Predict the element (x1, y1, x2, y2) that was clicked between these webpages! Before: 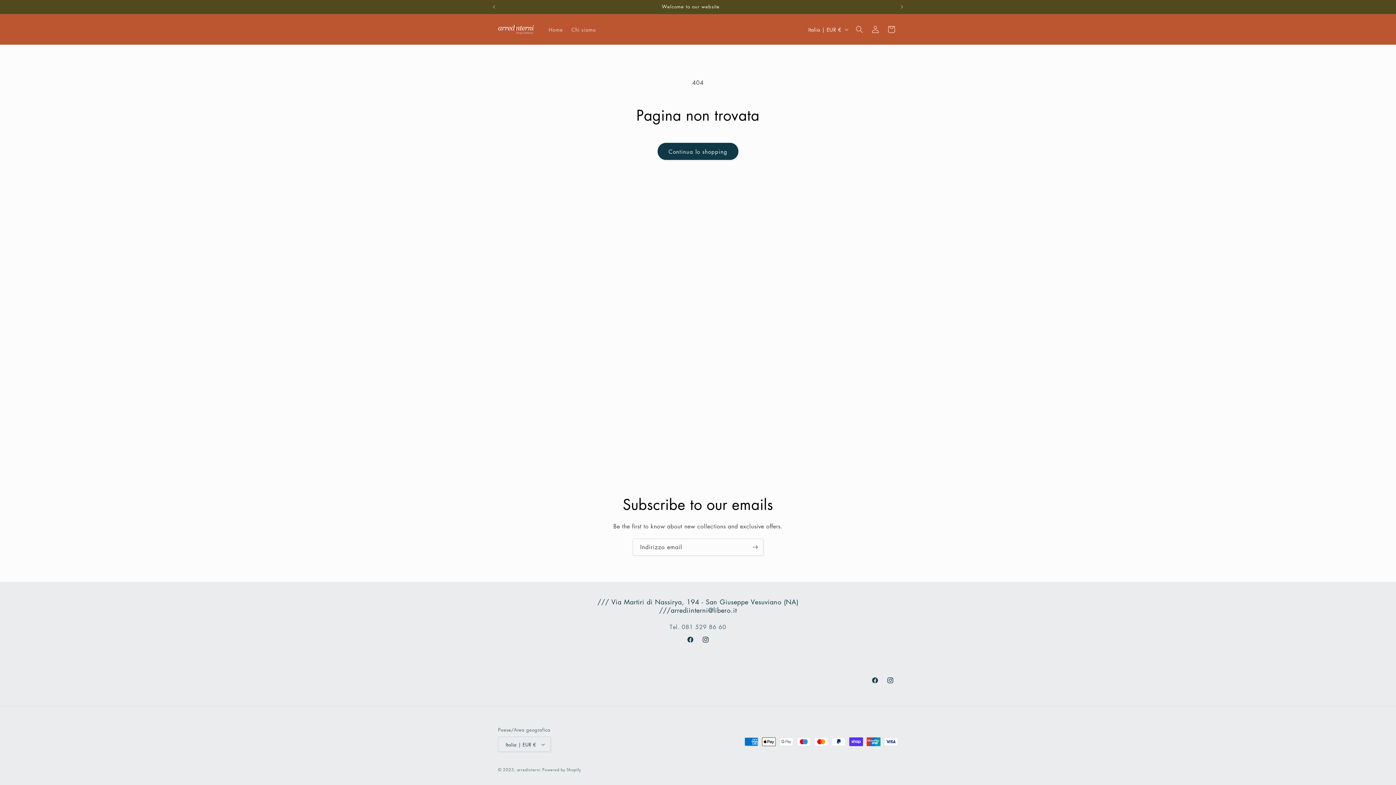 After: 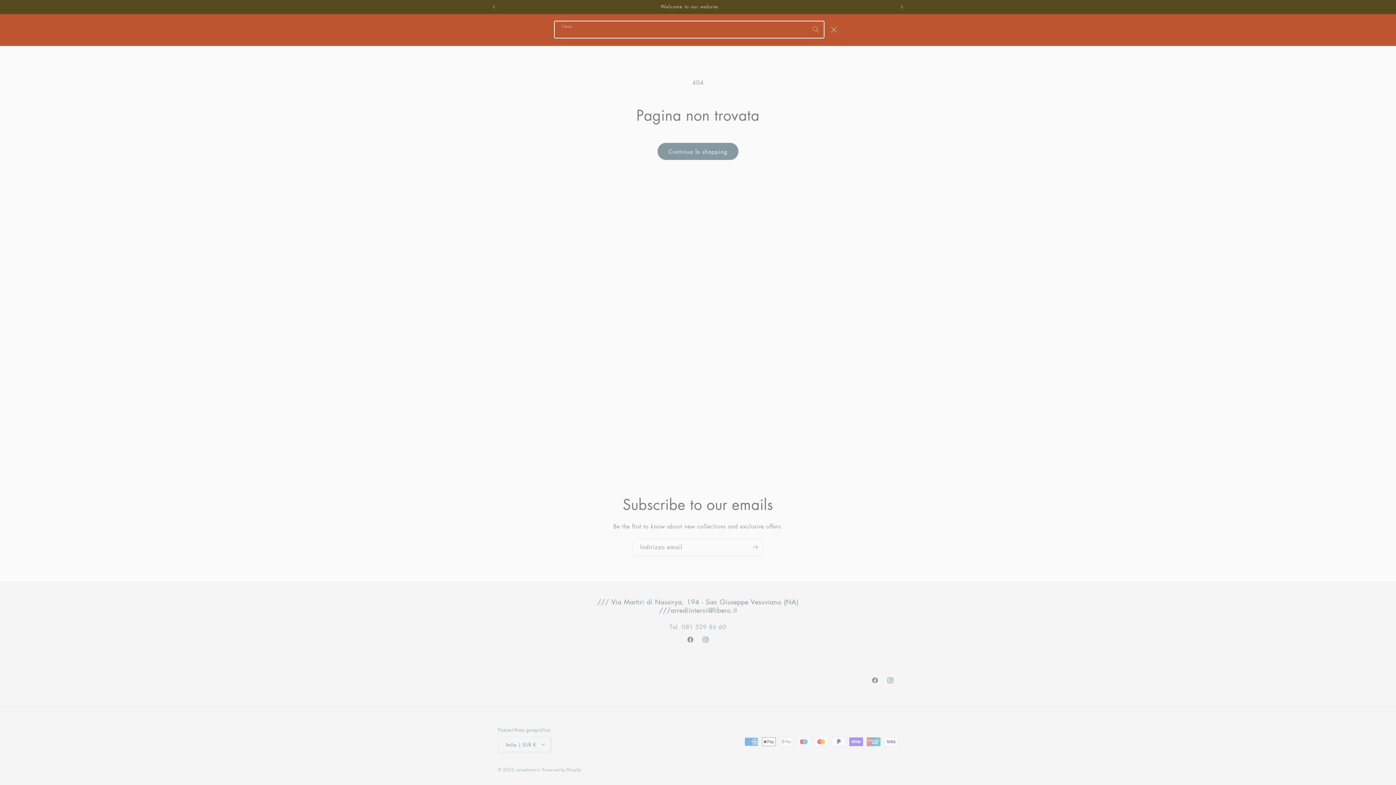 Action: label: Cerca bbox: (851, 21, 867, 37)